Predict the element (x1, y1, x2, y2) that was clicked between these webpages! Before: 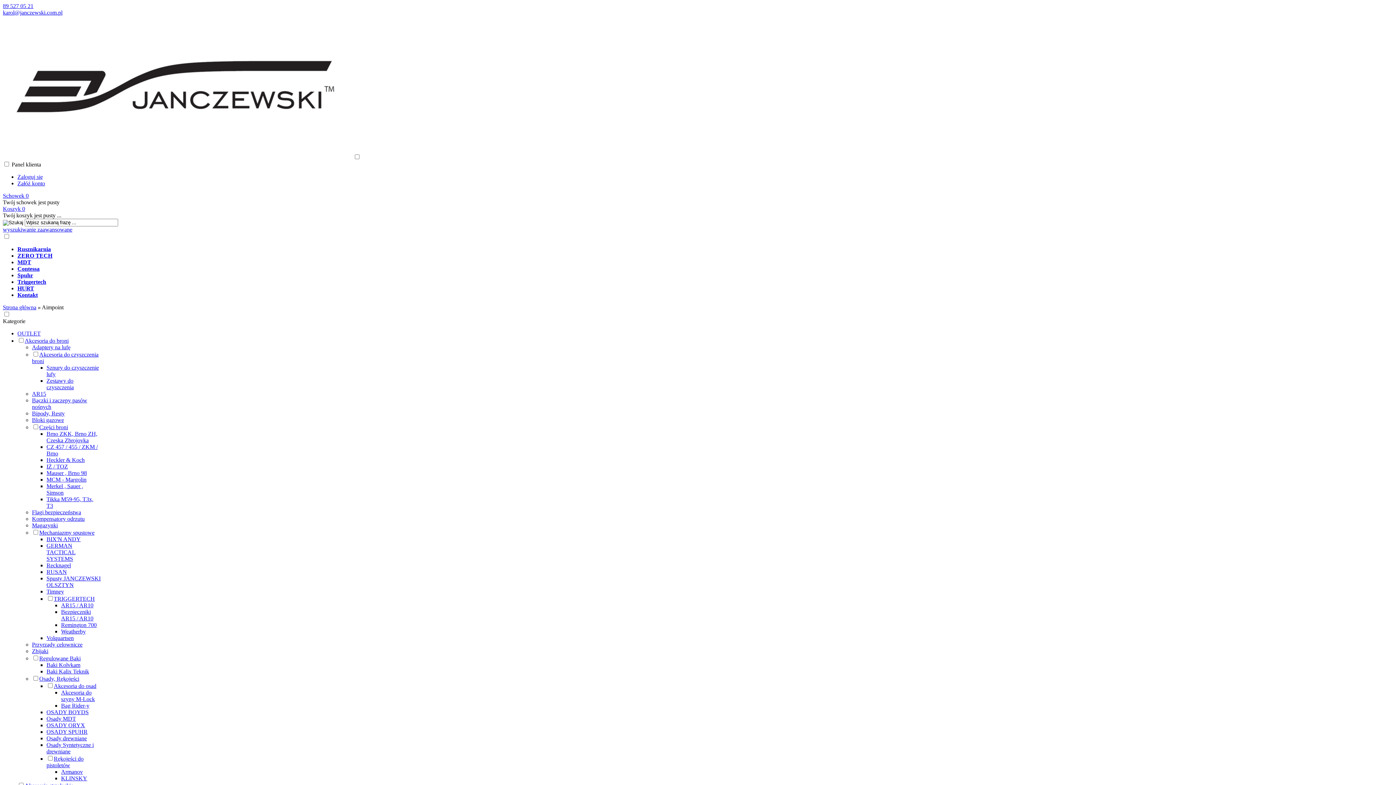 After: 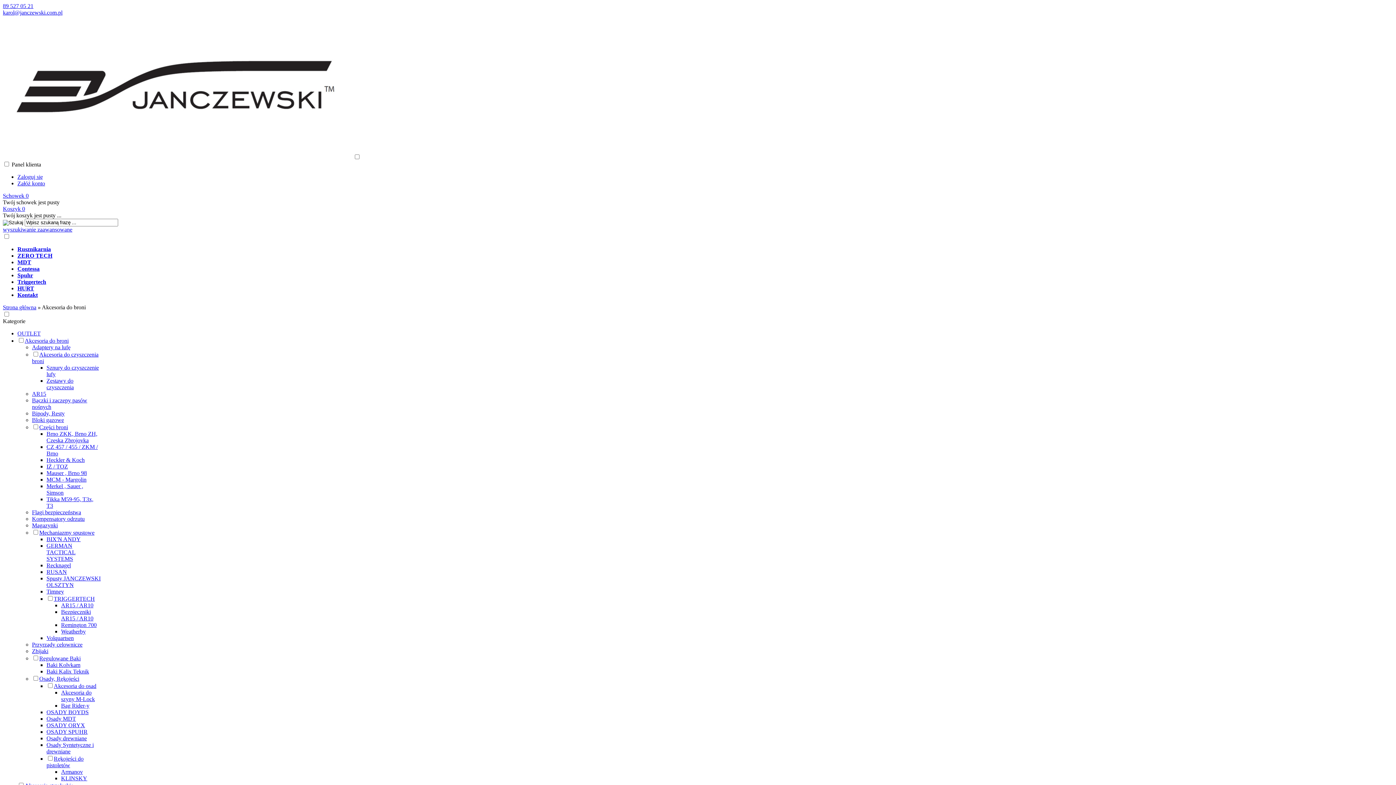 Action: label: Akcesoria do broni bbox: (24, 337, 68, 344)